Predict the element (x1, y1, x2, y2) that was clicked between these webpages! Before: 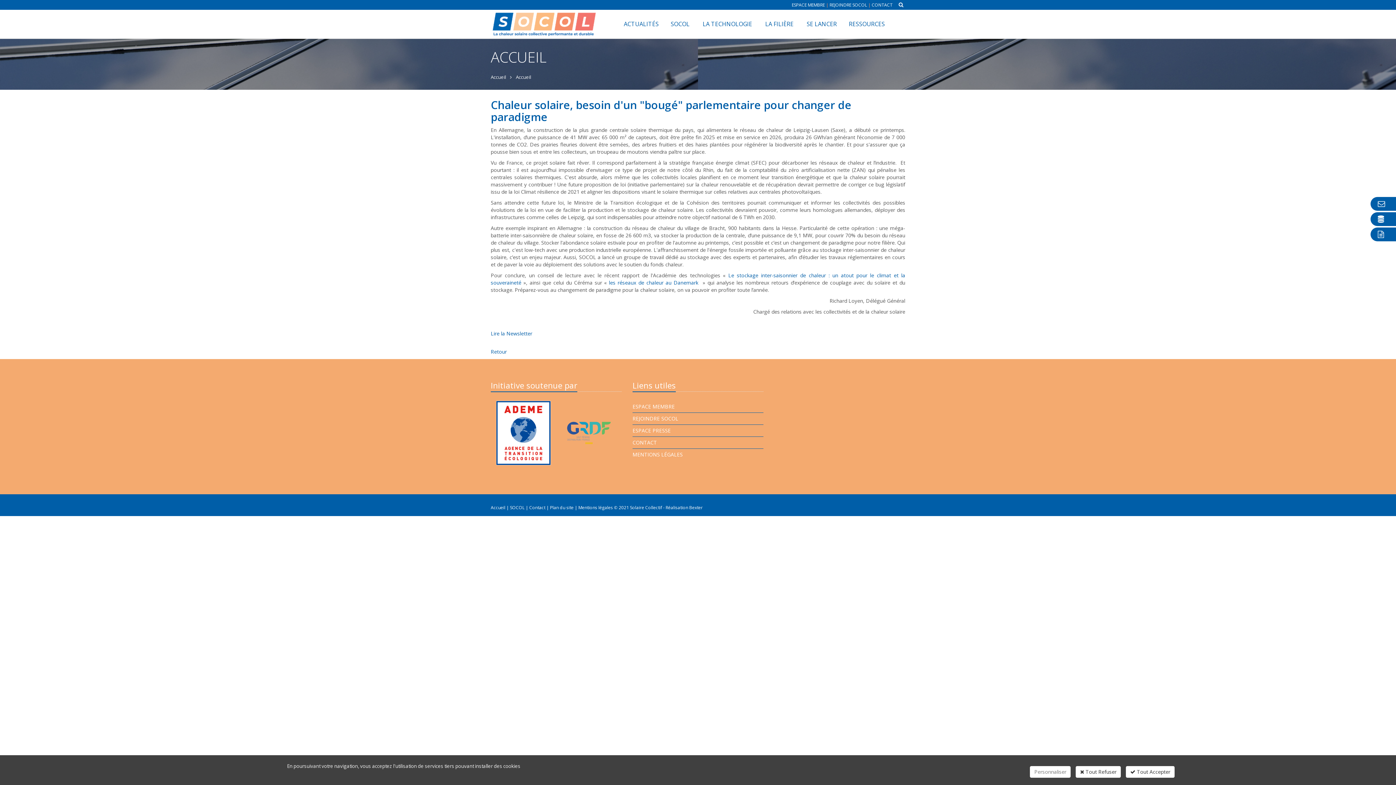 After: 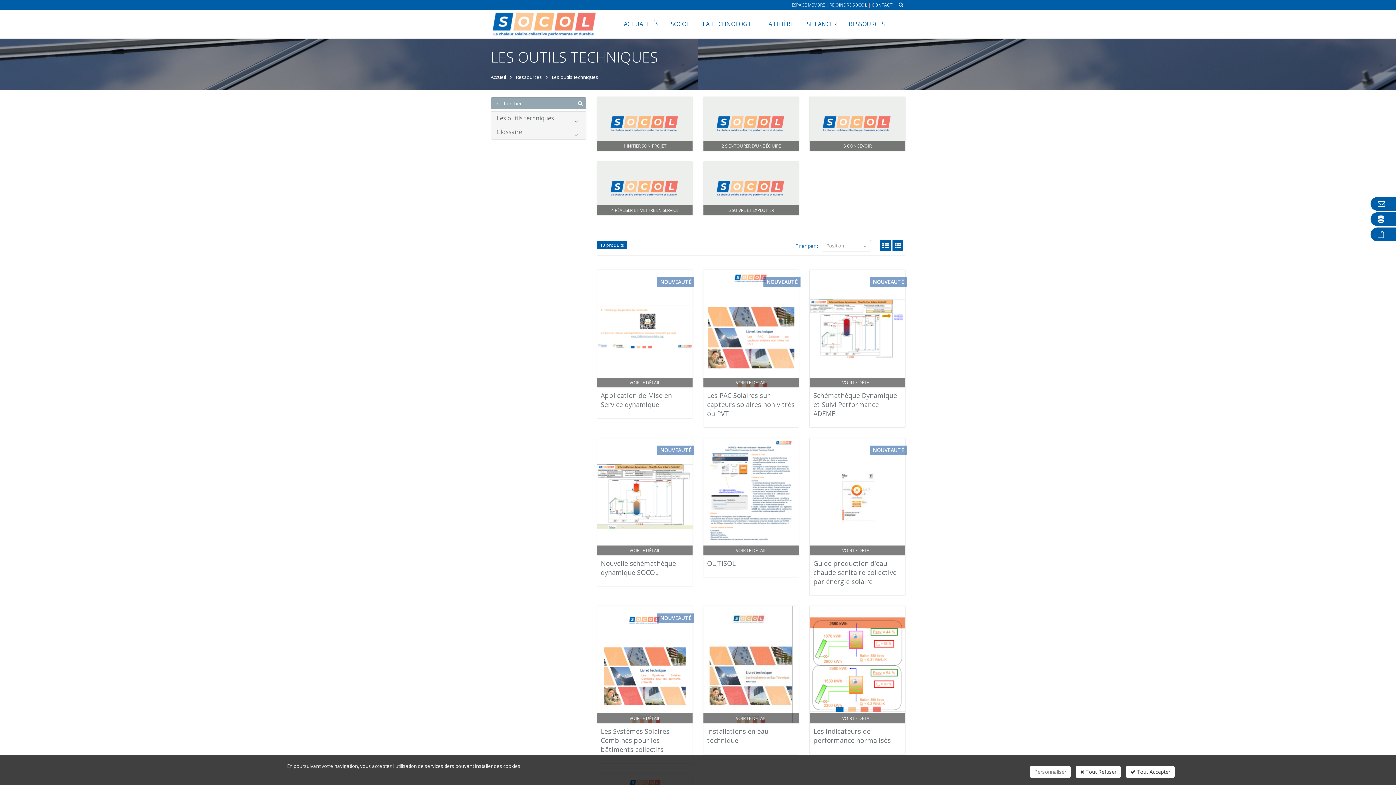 Action: bbox: (1370, 212, 1396, 226) label: Outils techniques